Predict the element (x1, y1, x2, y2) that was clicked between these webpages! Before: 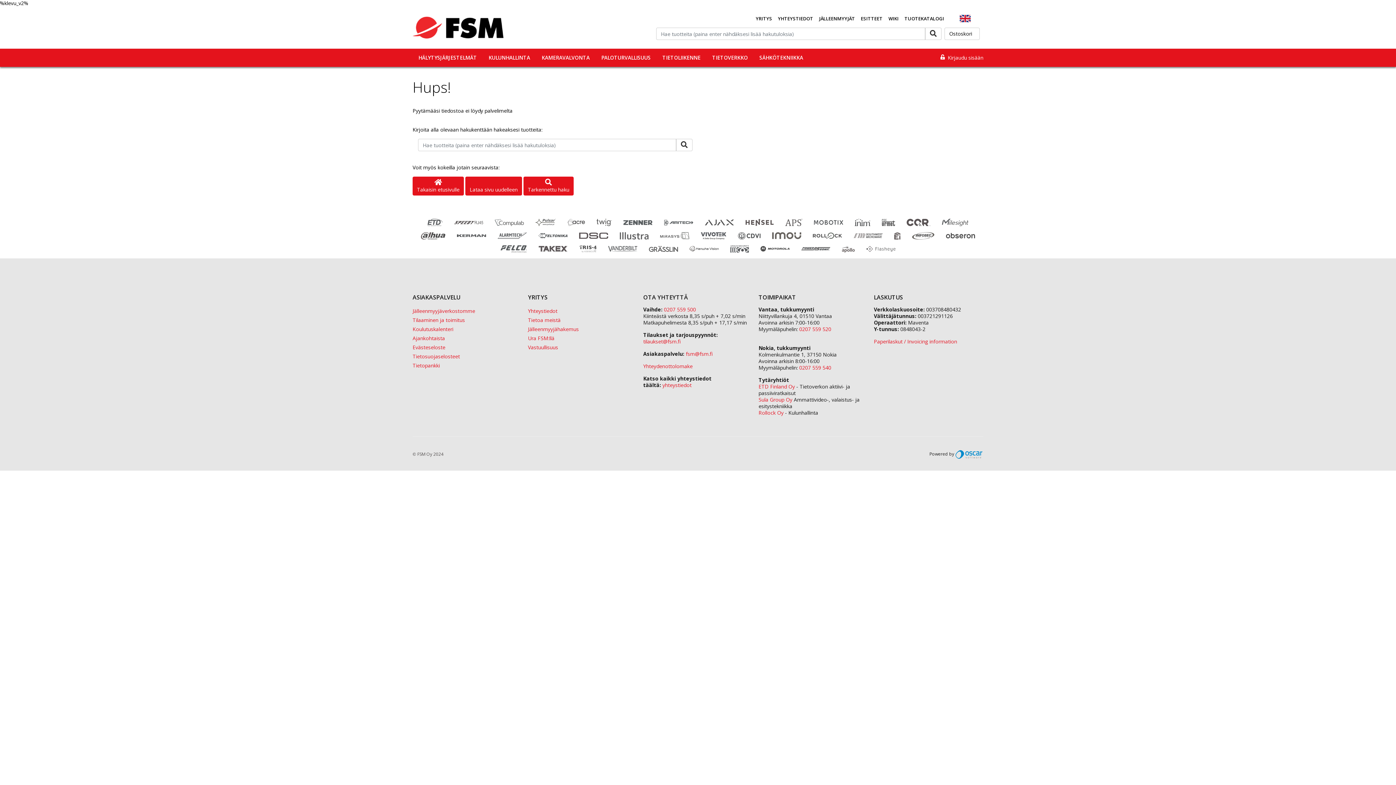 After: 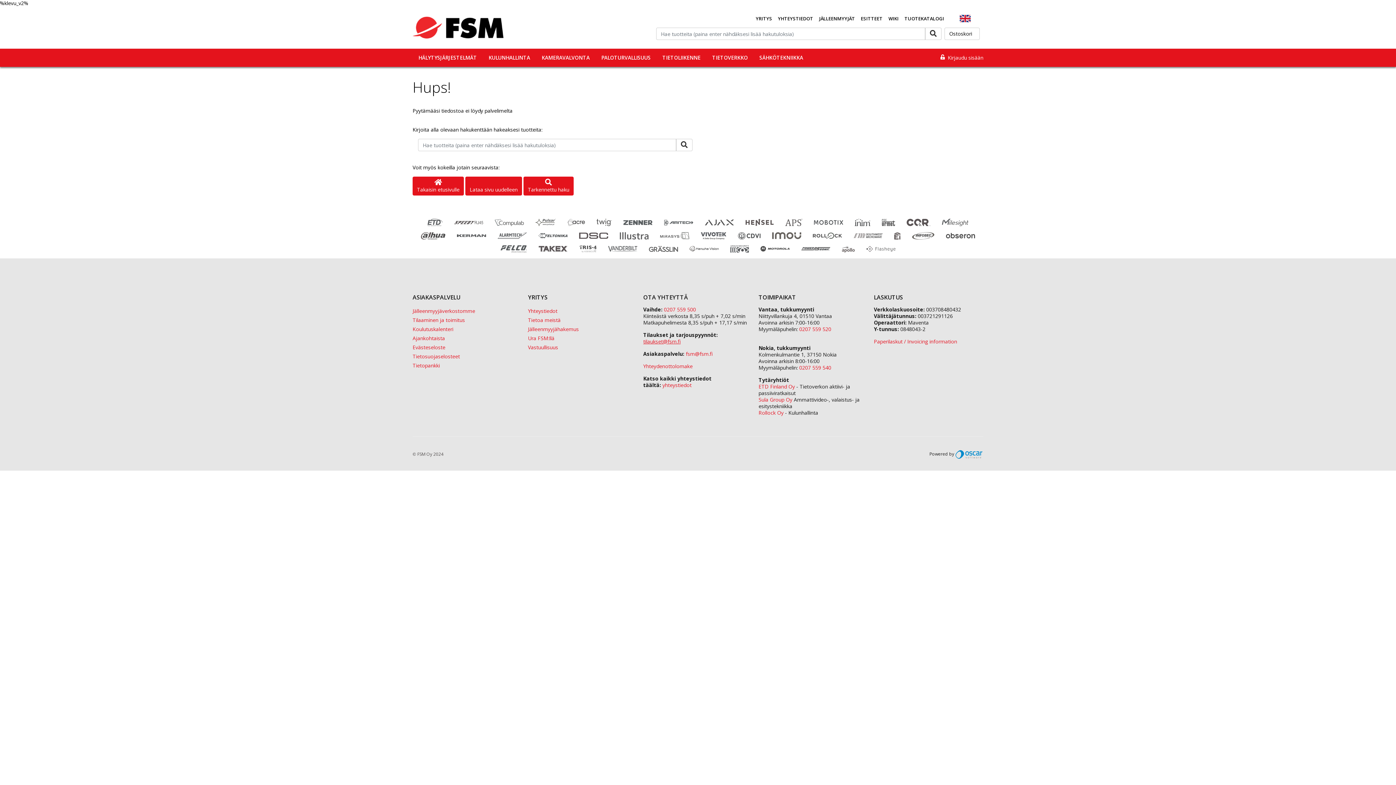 Action: label: tilaukset@fsm.f bbox: (643, 338, 680, 345)